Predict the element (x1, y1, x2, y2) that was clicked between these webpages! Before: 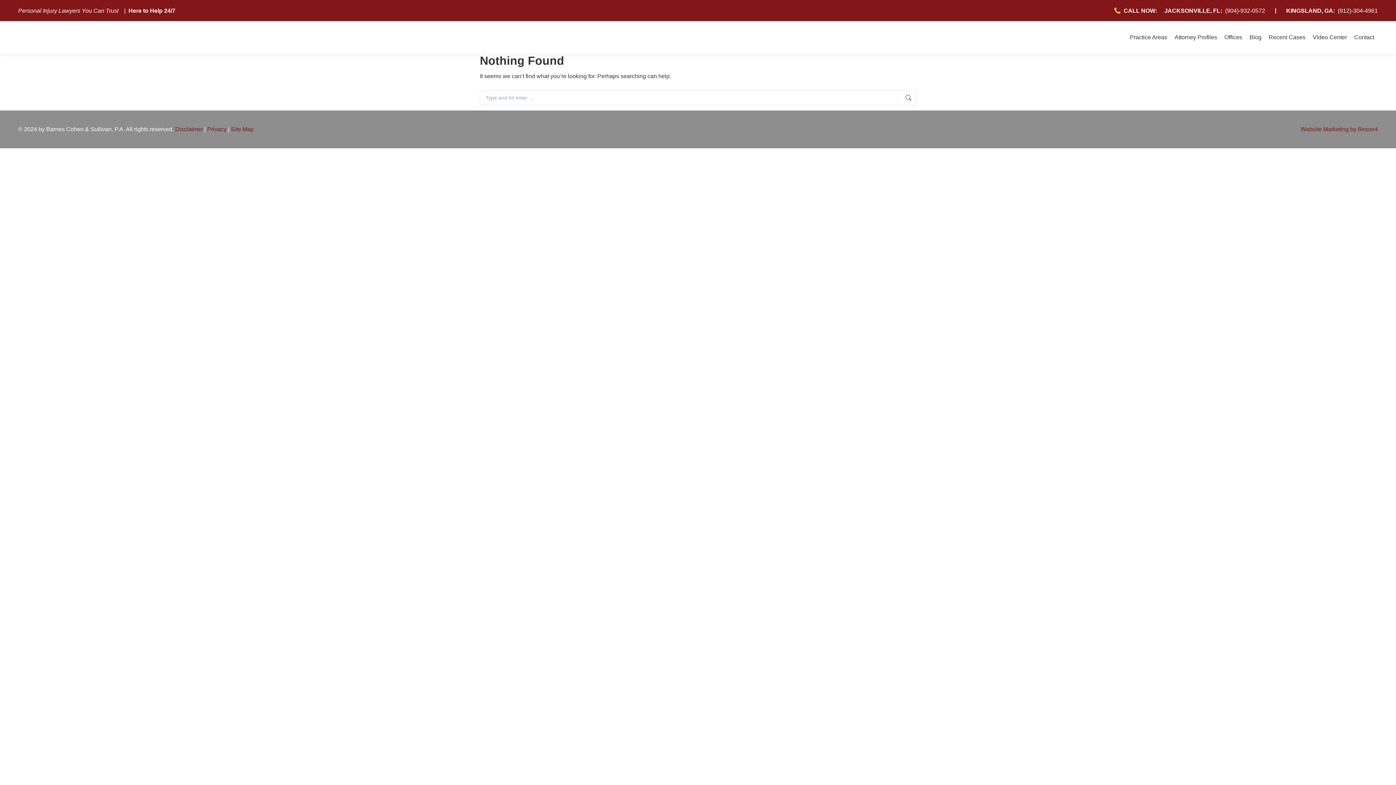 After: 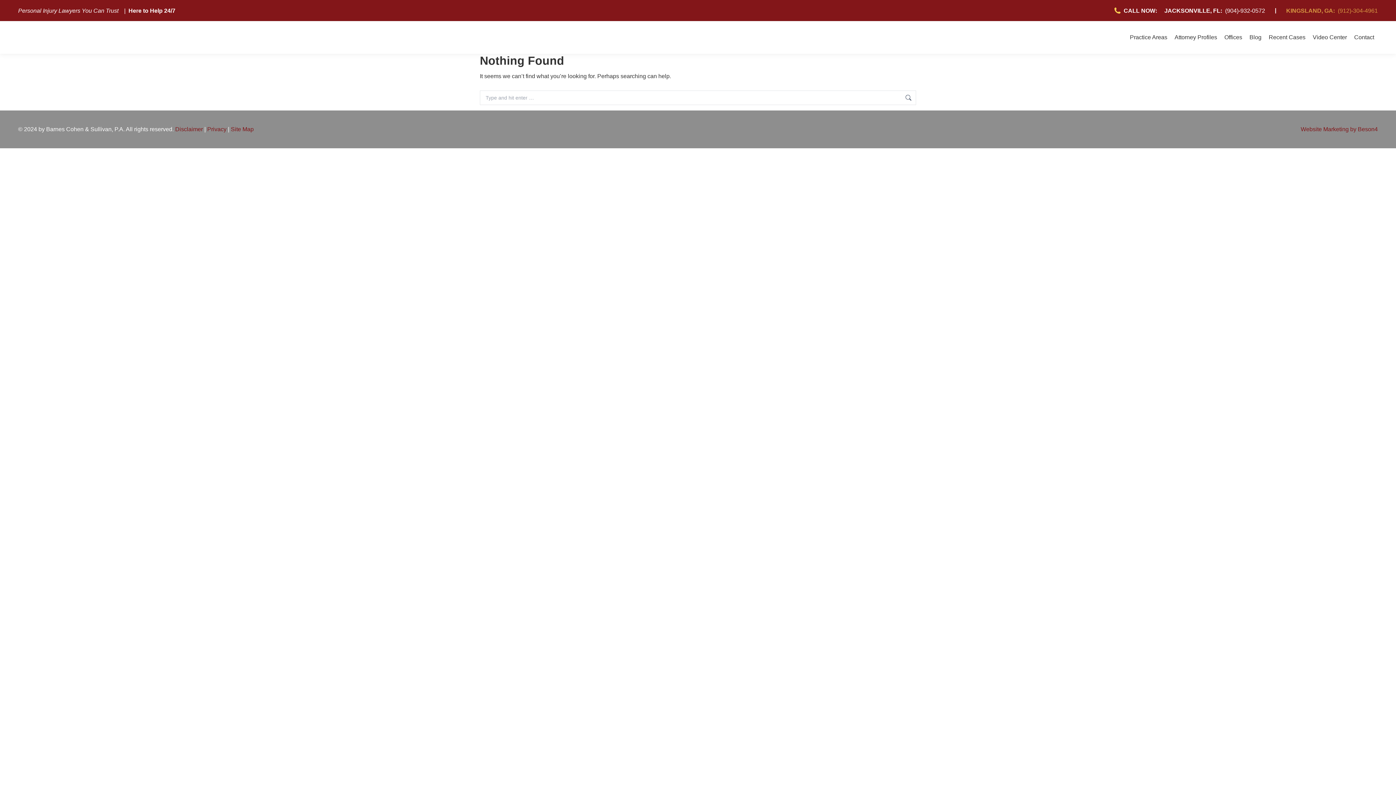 Action: bbox: (1286, 5, 1378, 15) label: KINGSLAND, GA:
  (912)-304-4961